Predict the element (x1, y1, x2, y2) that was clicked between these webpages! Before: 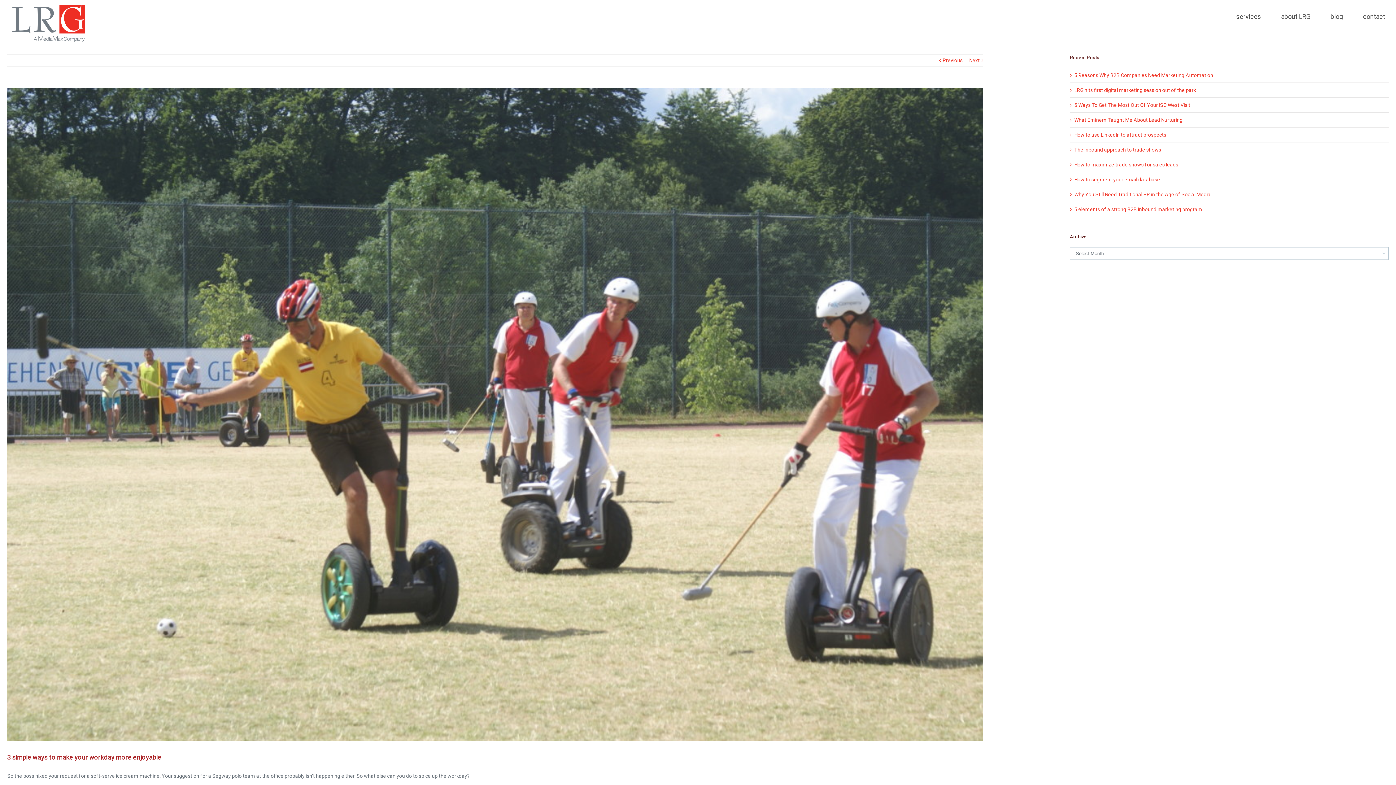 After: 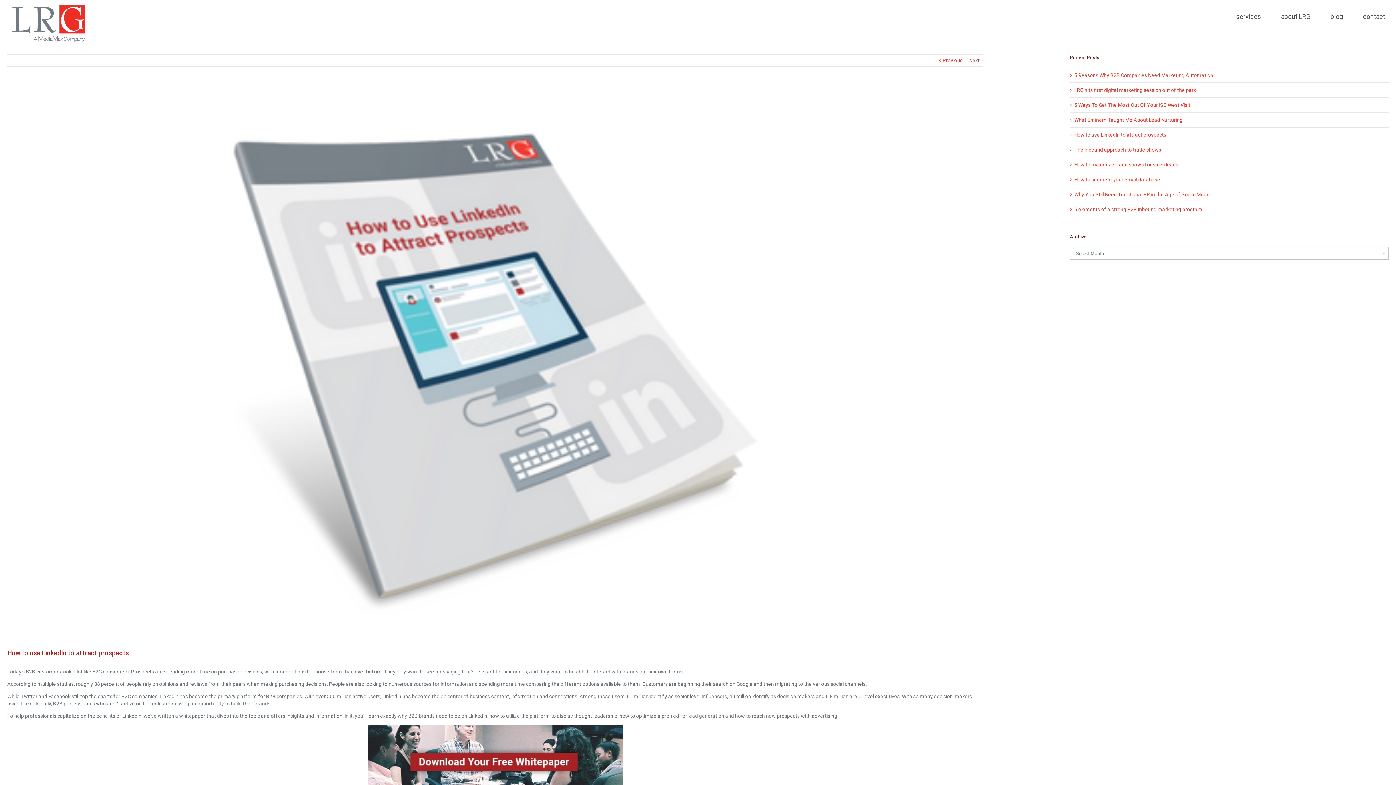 Action: bbox: (1074, 131, 1385, 138) label: How to use LinkedIn to attract prospects